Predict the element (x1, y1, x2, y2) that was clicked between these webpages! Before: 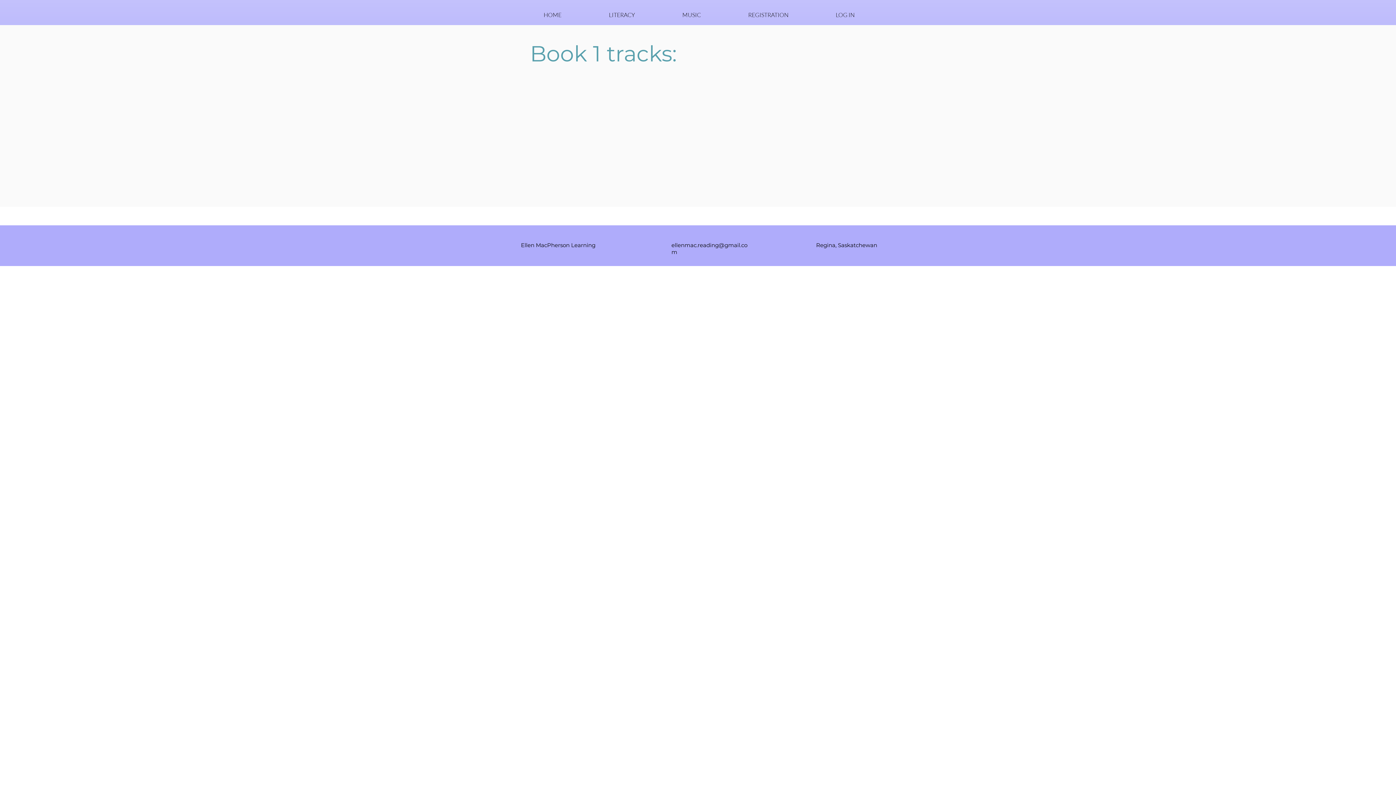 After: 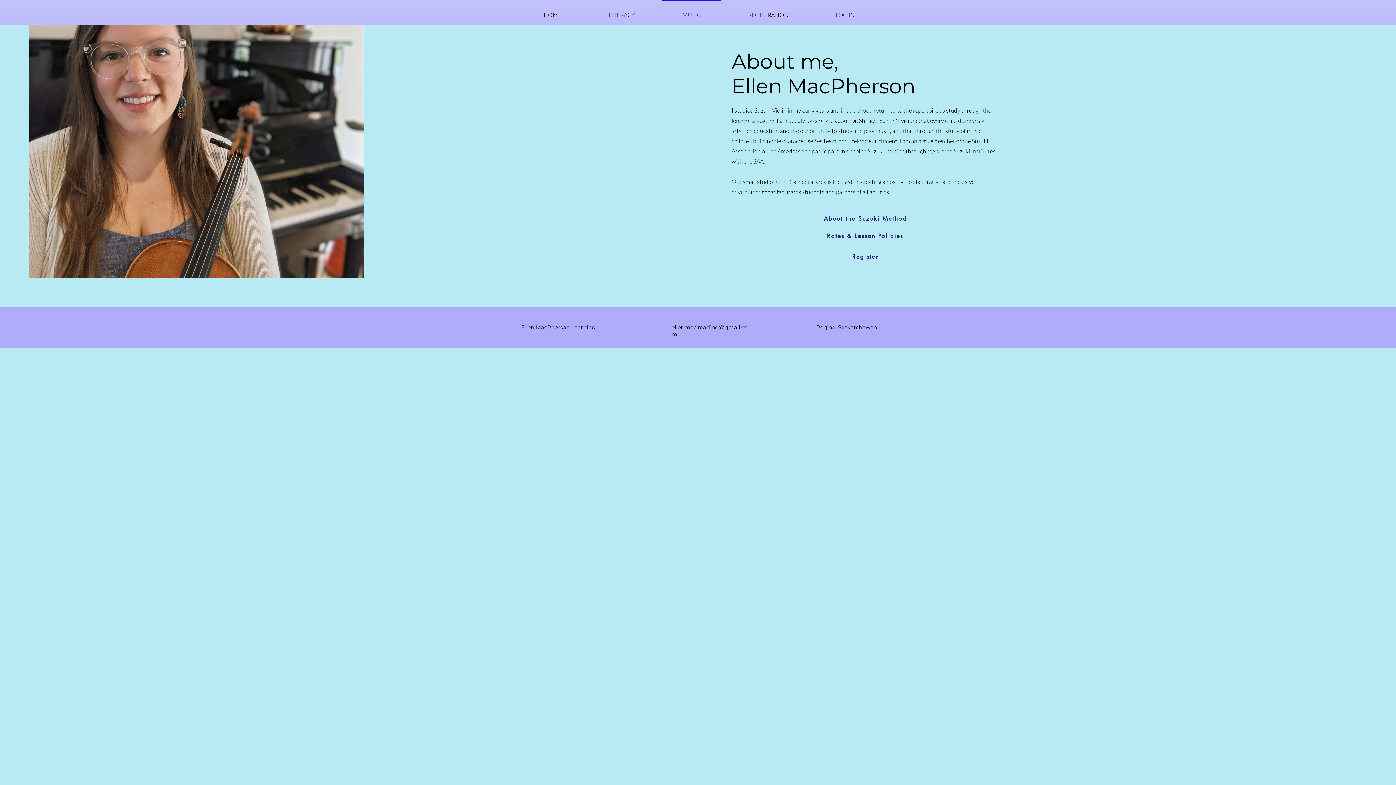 Action: bbox: (658, 0, 724, 23) label: MUSIC